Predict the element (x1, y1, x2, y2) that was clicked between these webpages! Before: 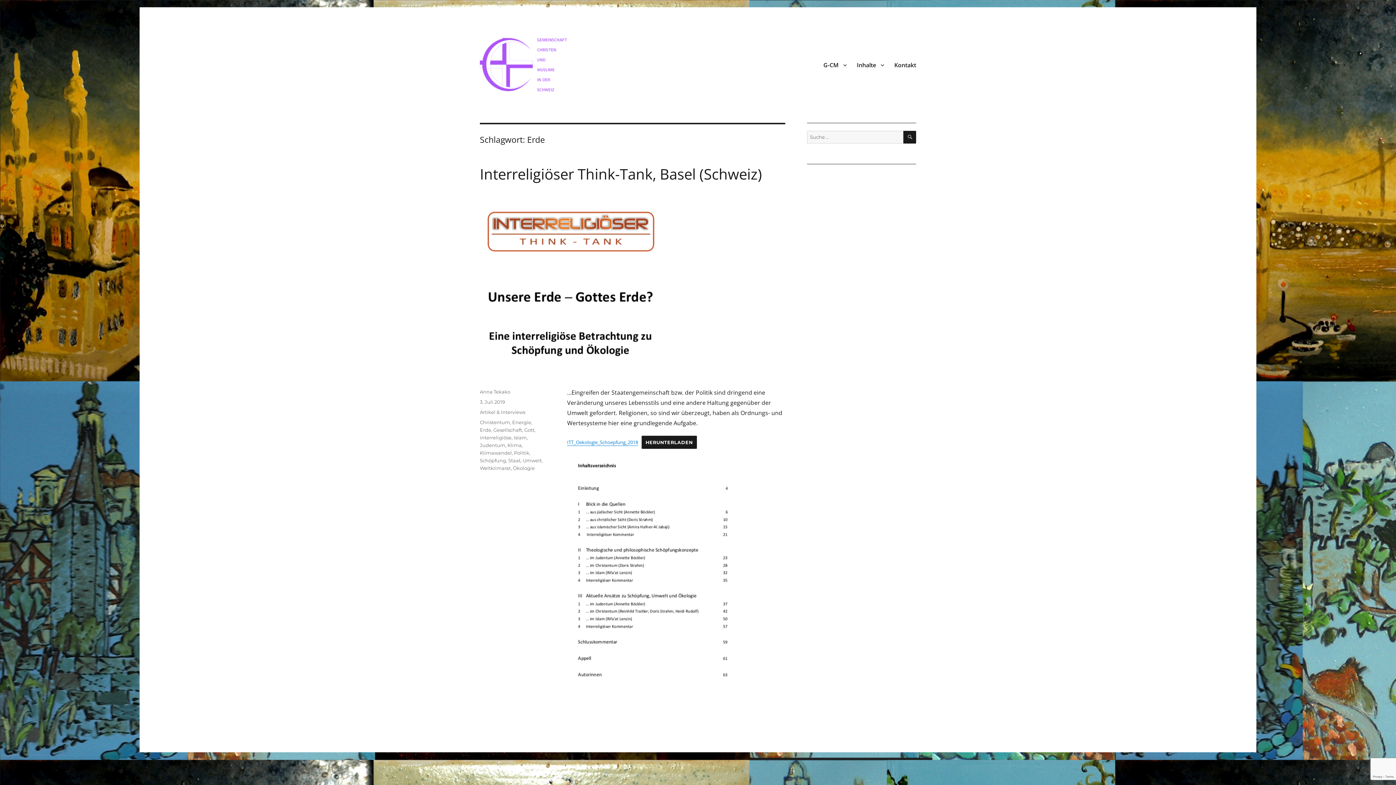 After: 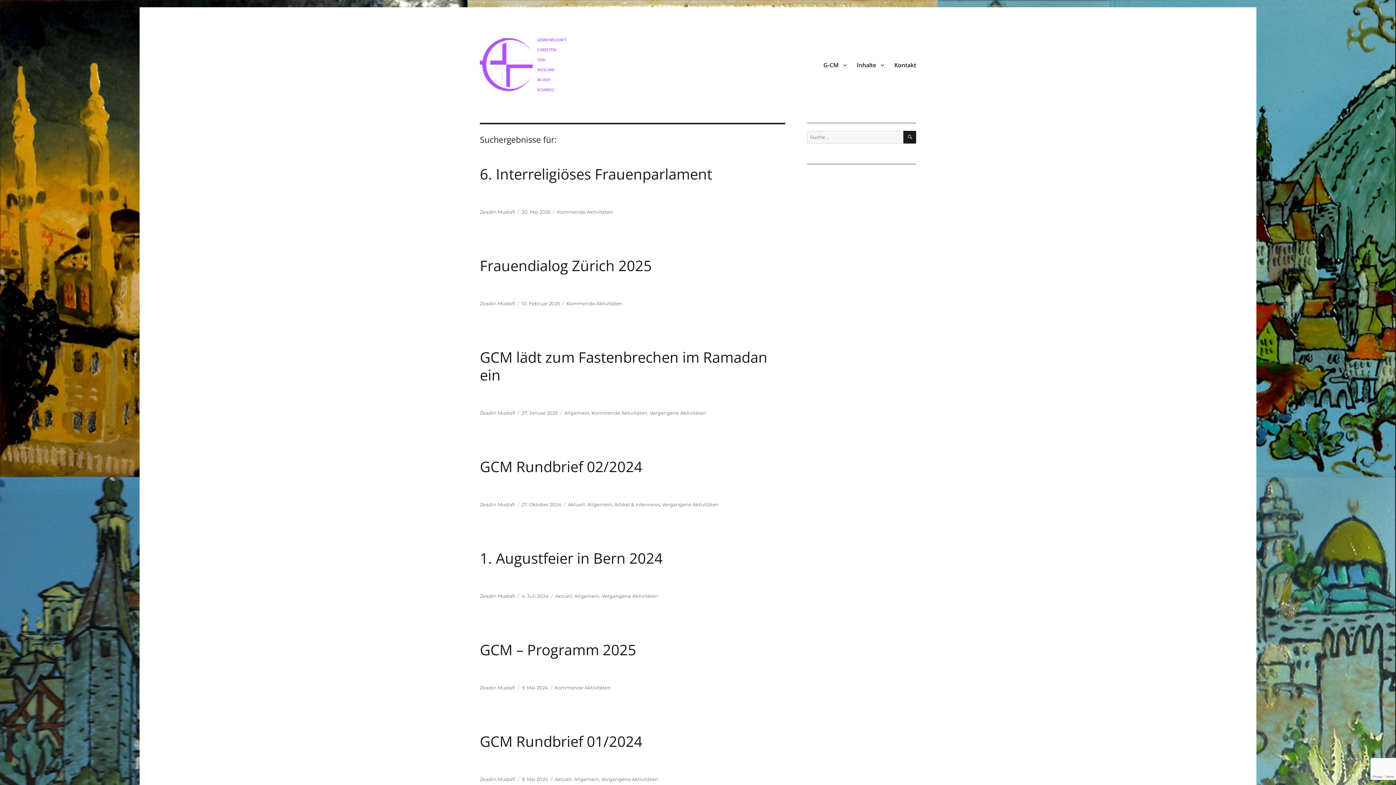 Action: label: SUCHE bbox: (903, 130, 916, 143)